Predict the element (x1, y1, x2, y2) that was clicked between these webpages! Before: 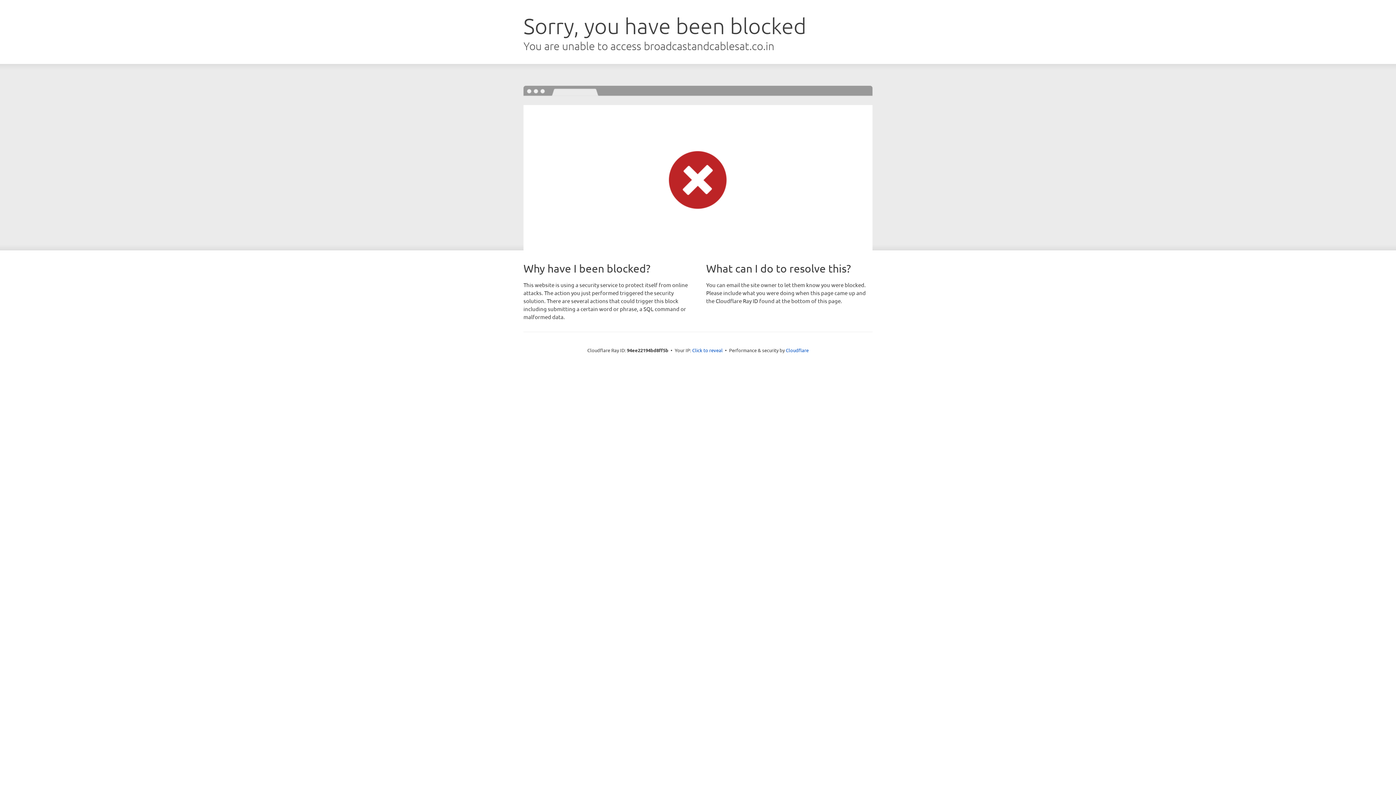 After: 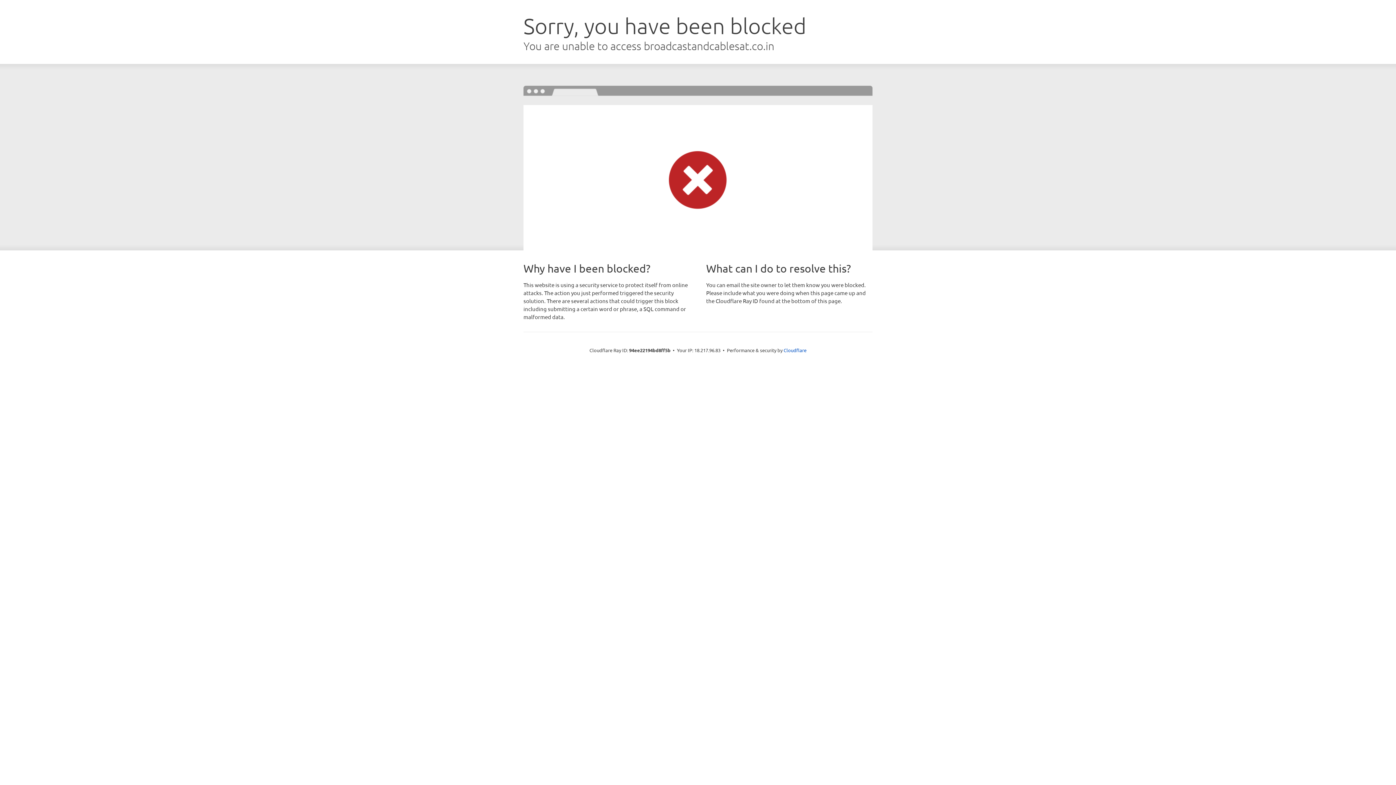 Action: bbox: (692, 346, 722, 353) label: Click to reveal